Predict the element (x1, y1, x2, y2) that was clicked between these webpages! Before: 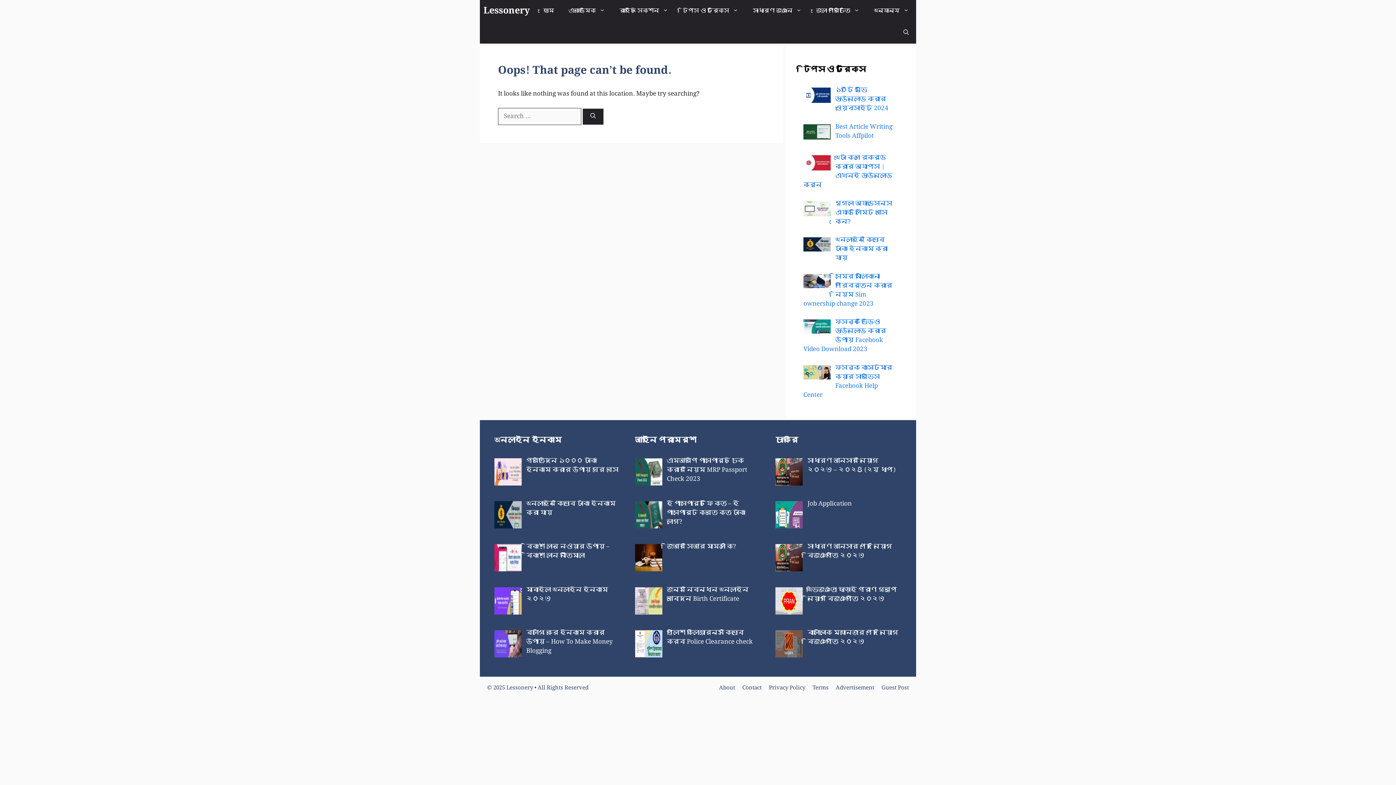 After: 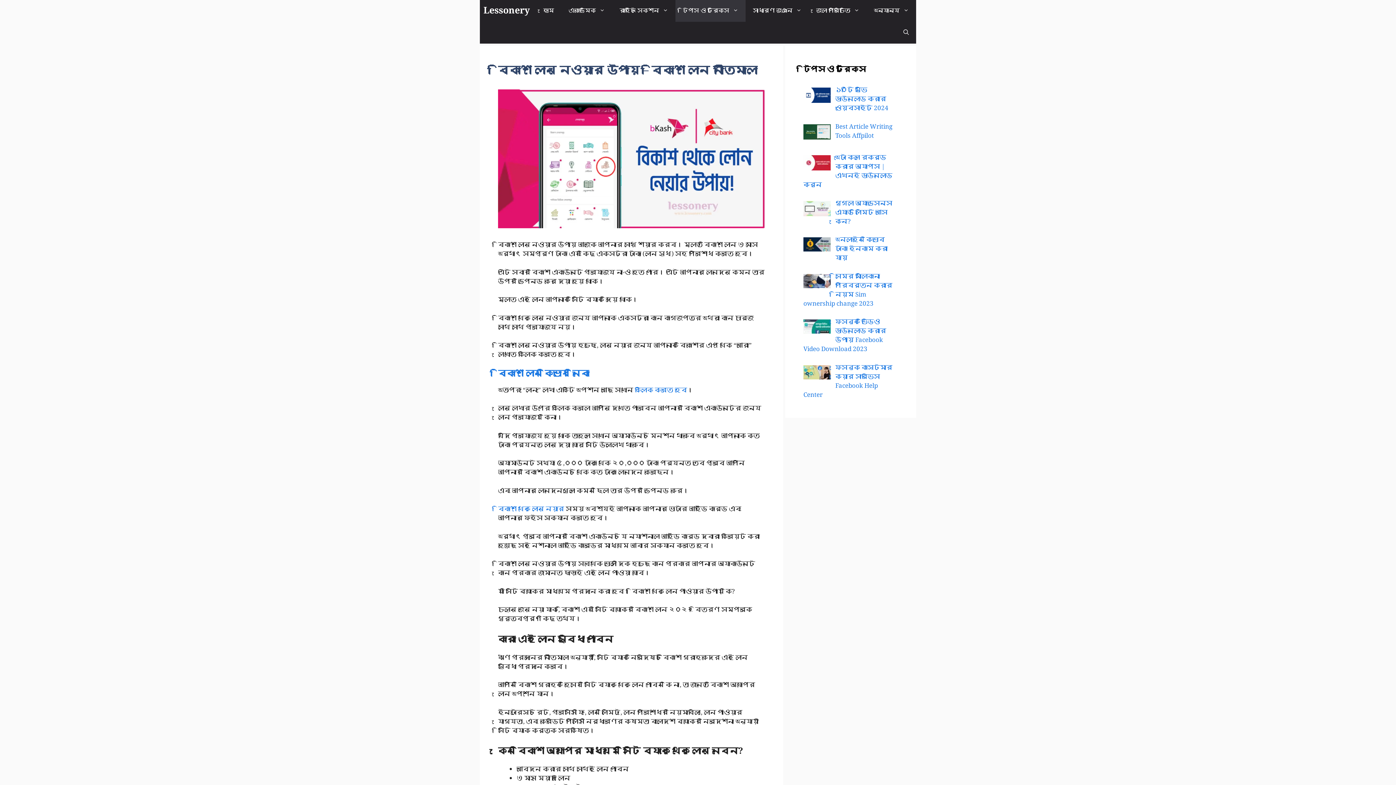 Action: label: বিকাশ লোন নেওয়ার উপায় – বিকাশ লোন নীতিমালা bbox: (526, 541, 609, 561)